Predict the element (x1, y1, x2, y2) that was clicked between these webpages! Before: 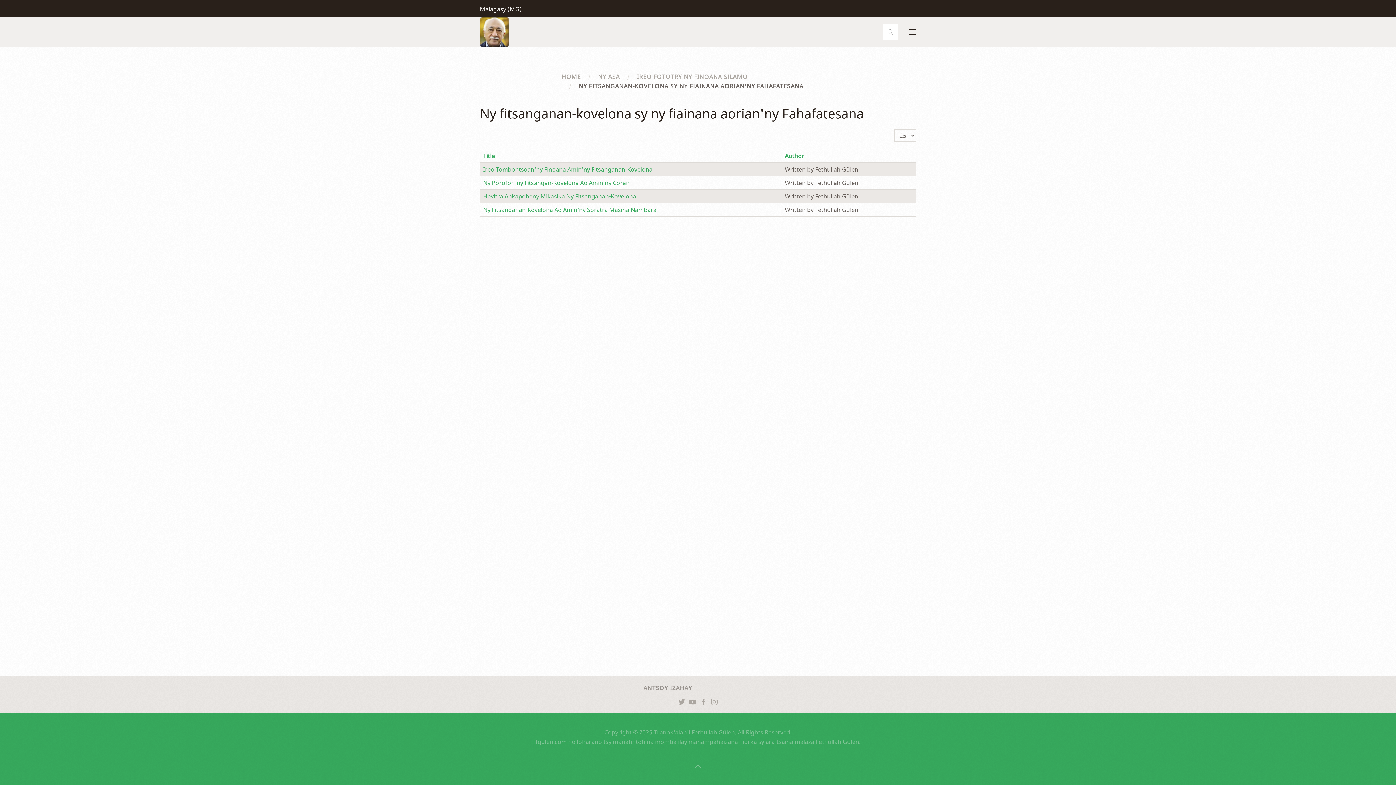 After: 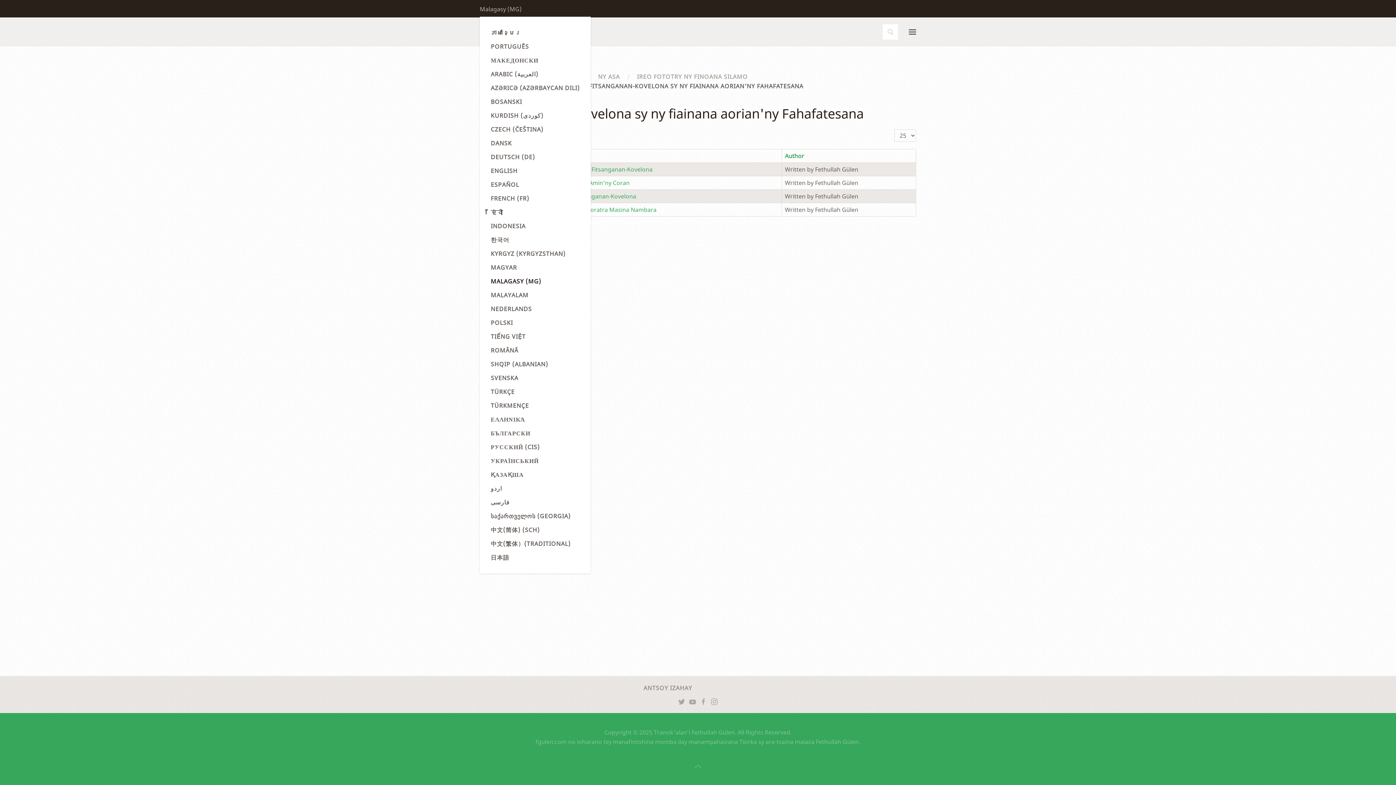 Action: bbox: (480, 4, 521, 12) label: Malagasy (MG)